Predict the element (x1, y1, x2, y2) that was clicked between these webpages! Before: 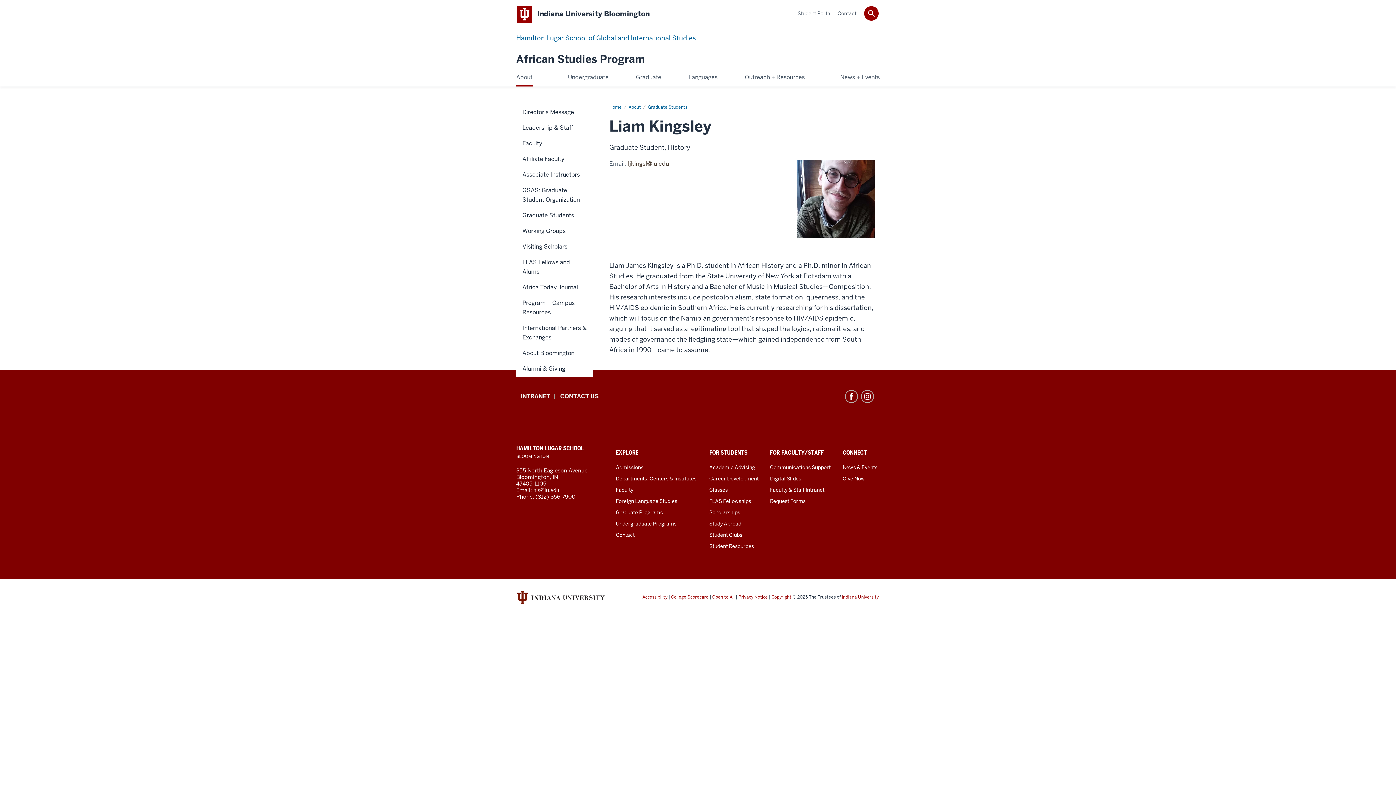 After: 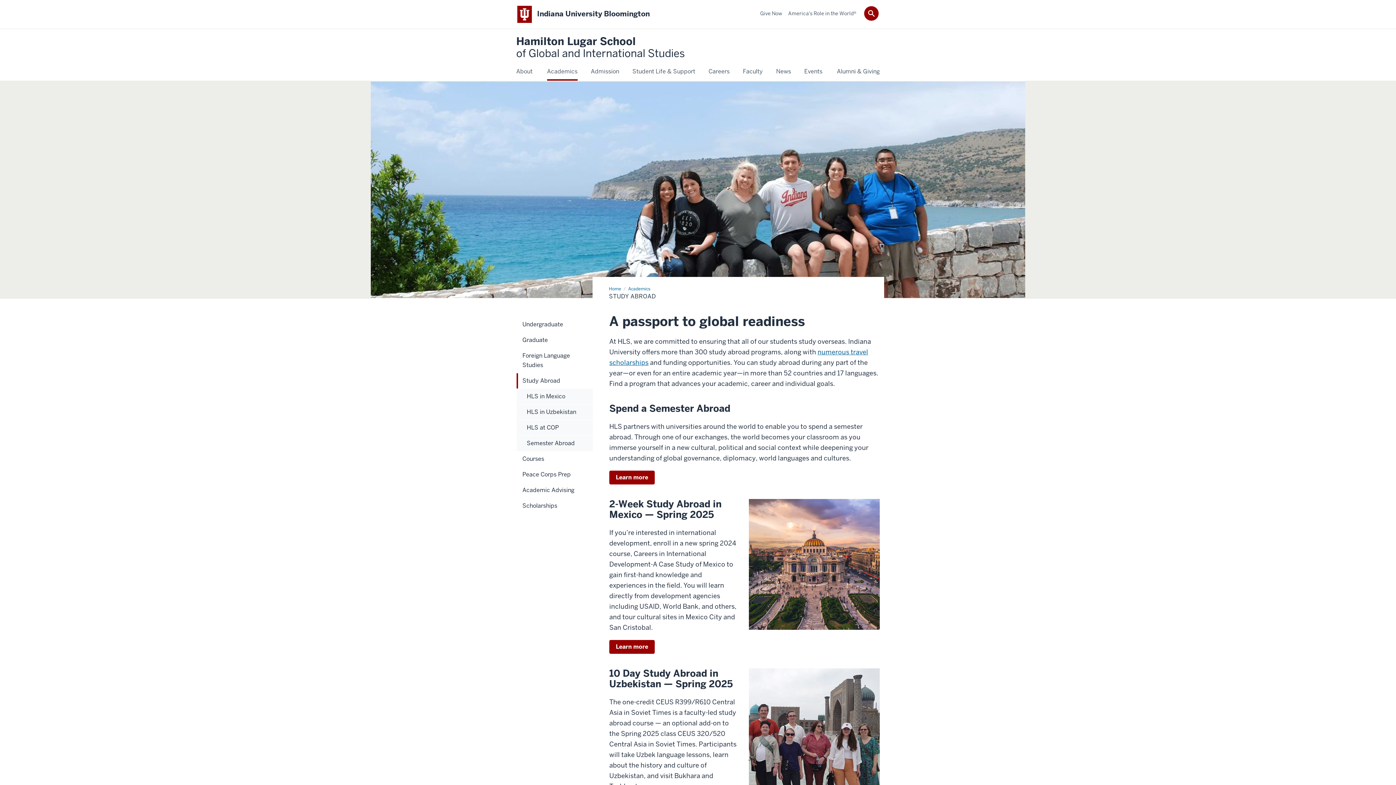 Action: bbox: (709, 520, 741, 527) label: Study Abroad